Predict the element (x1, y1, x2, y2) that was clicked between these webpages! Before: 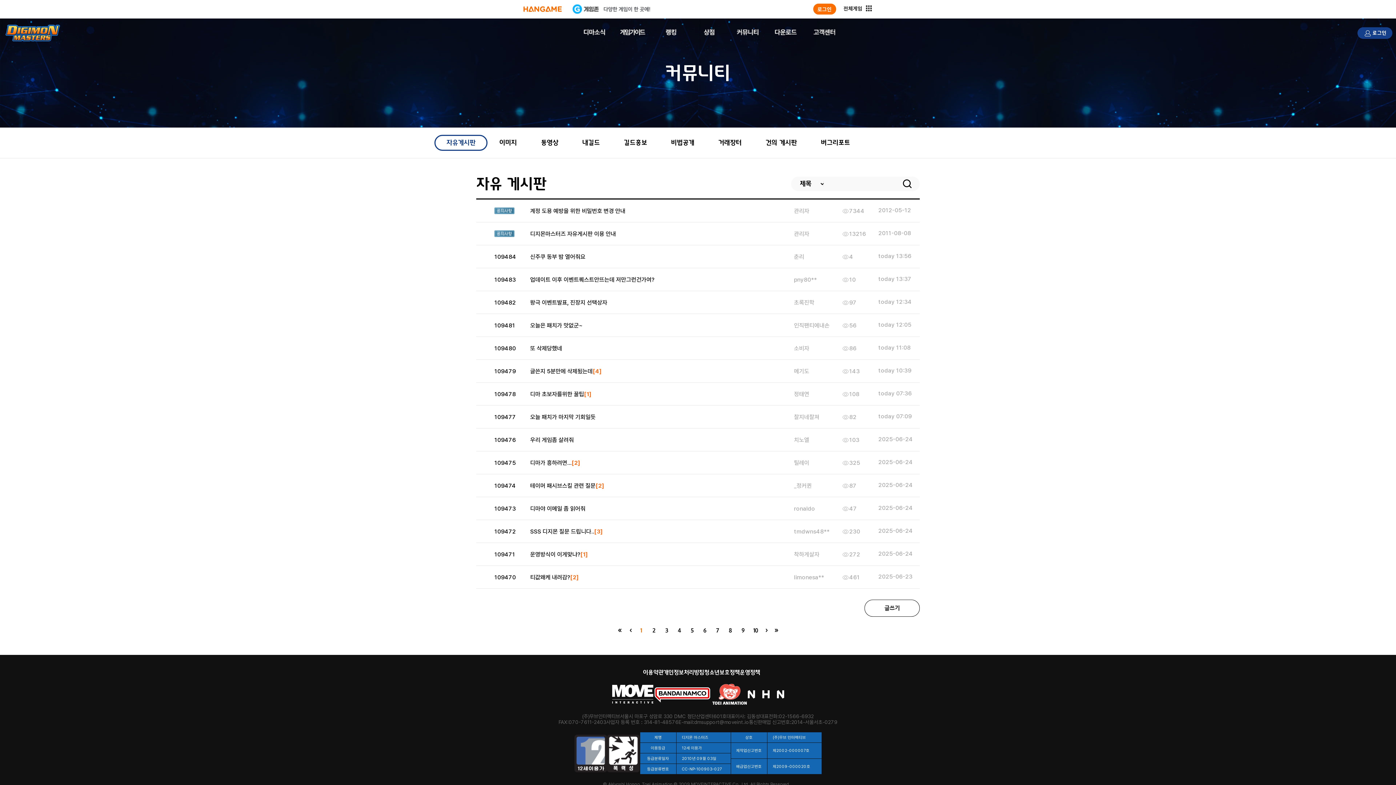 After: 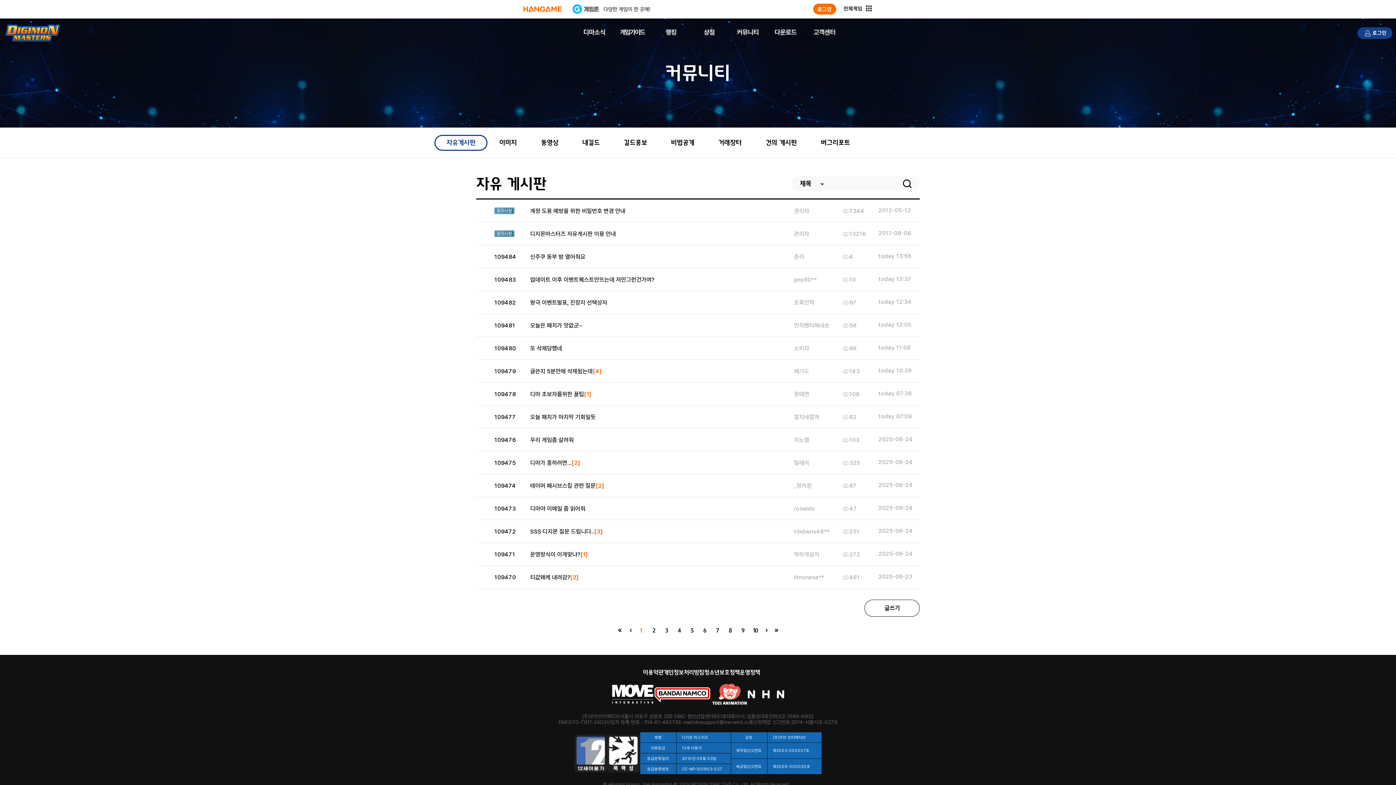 Action: label: 커뮤니티 bbox: (735, 27, 760, 36)